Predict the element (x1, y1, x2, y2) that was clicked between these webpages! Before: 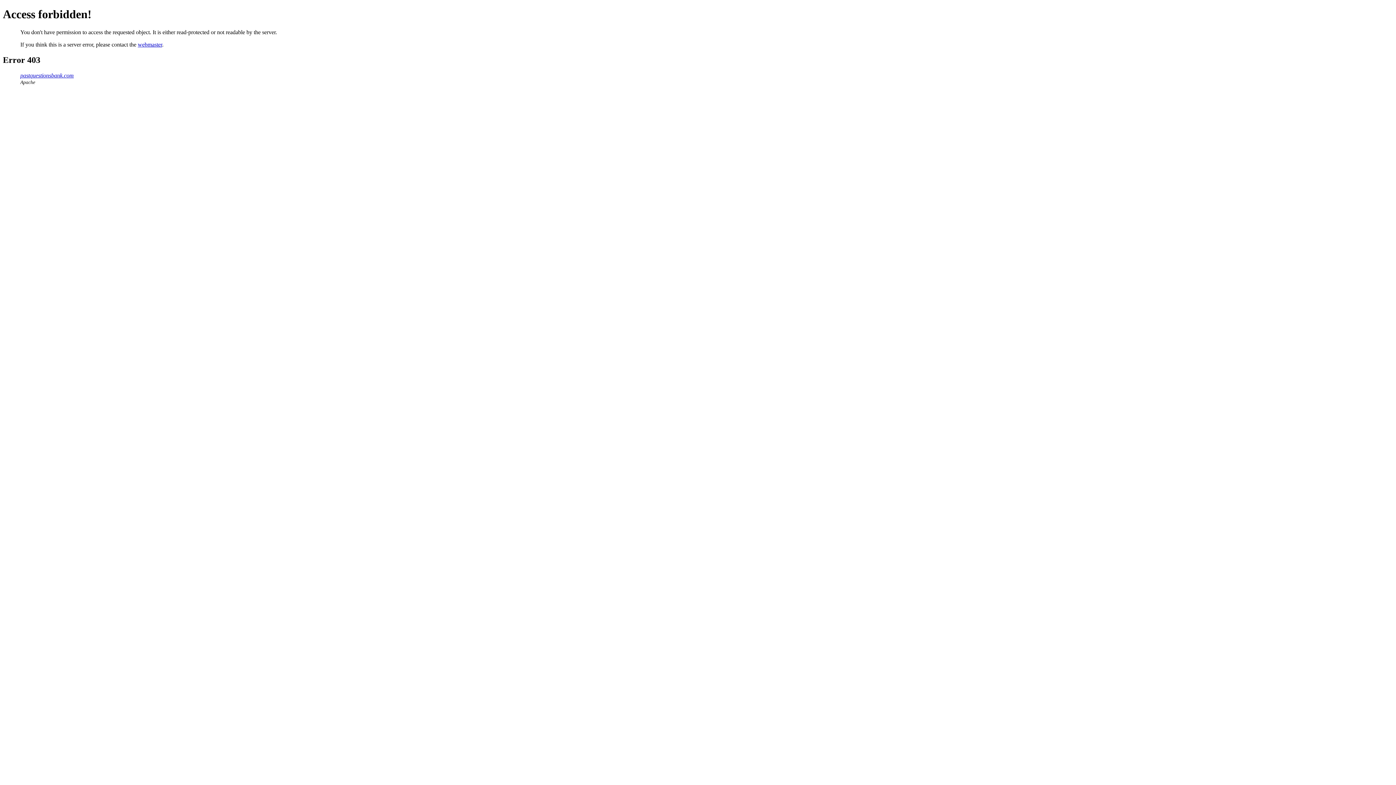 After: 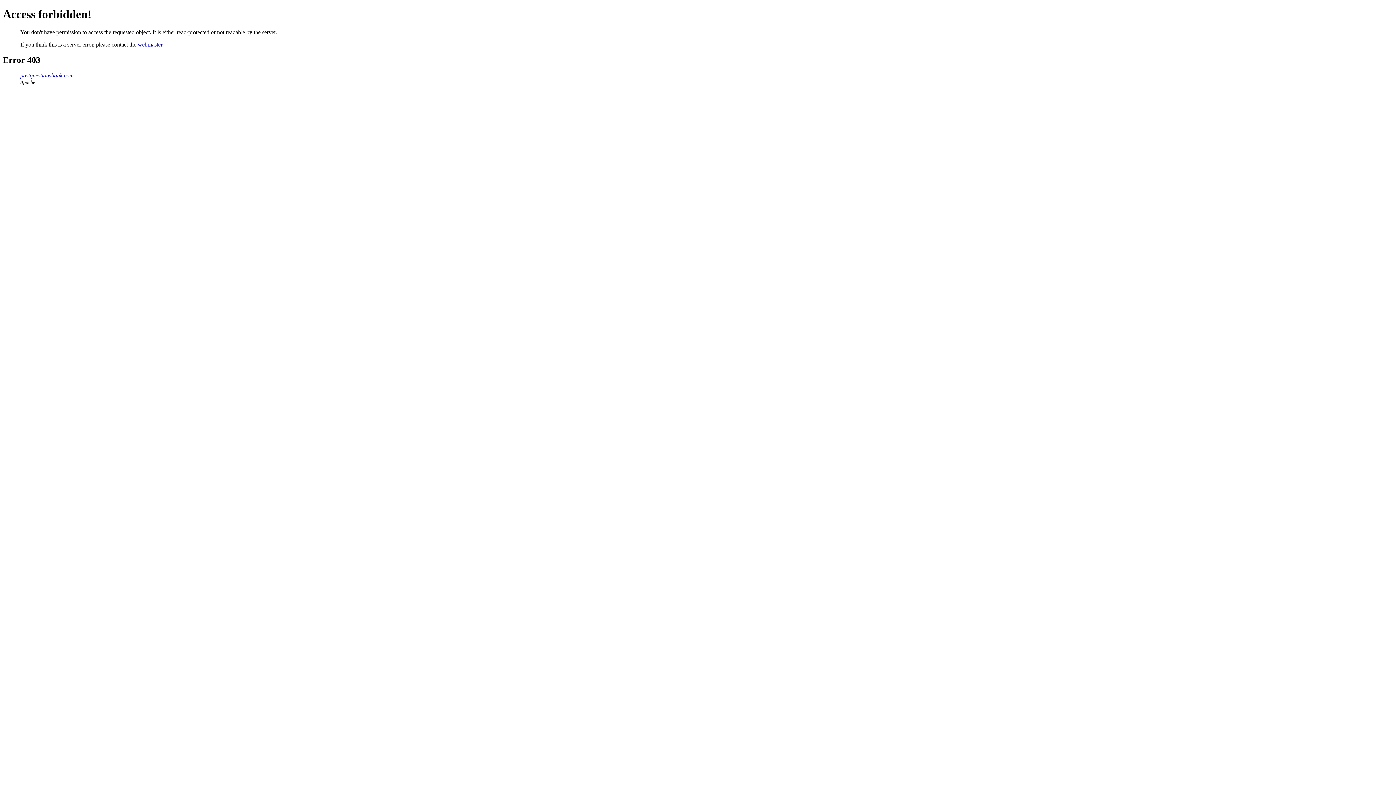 Action: label: webmaster bbox: (137, 41, 162, 47)